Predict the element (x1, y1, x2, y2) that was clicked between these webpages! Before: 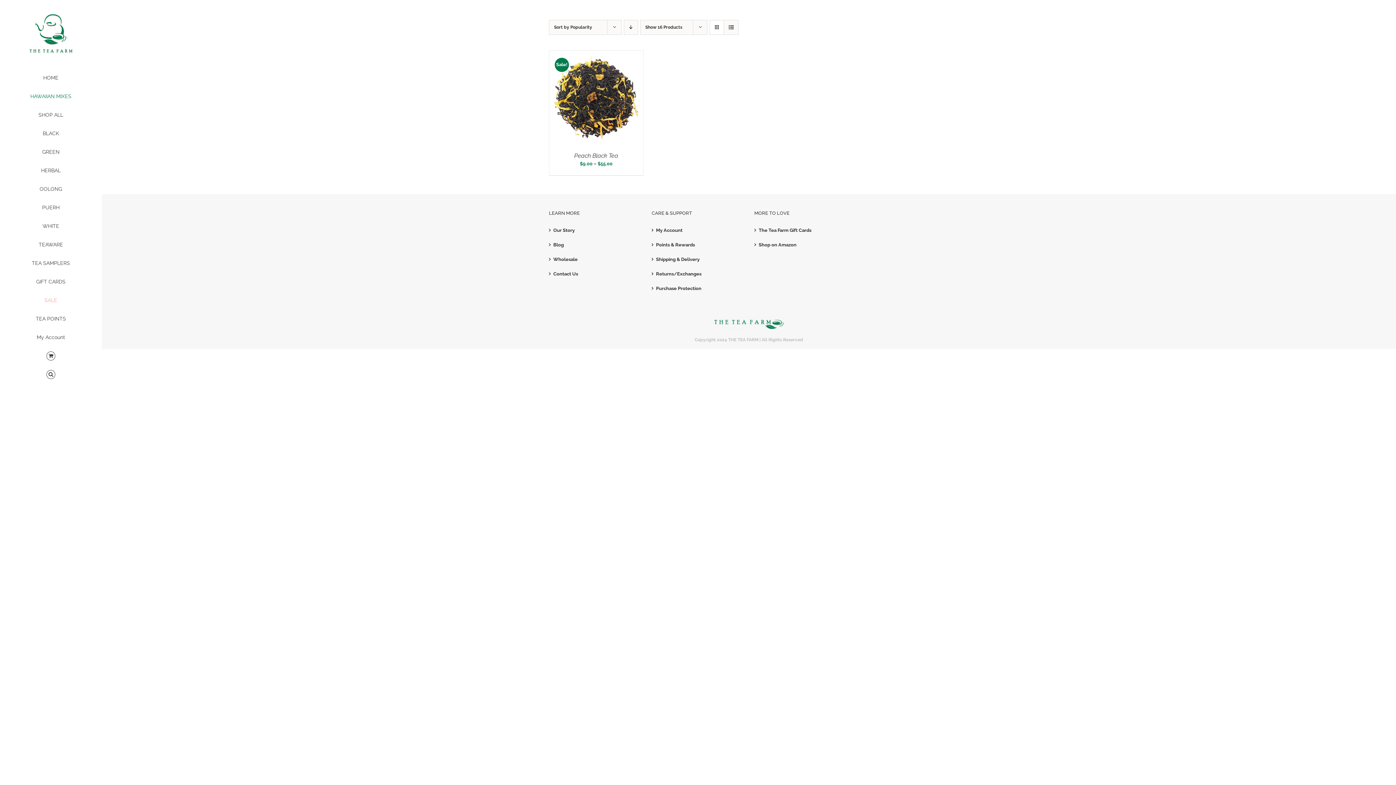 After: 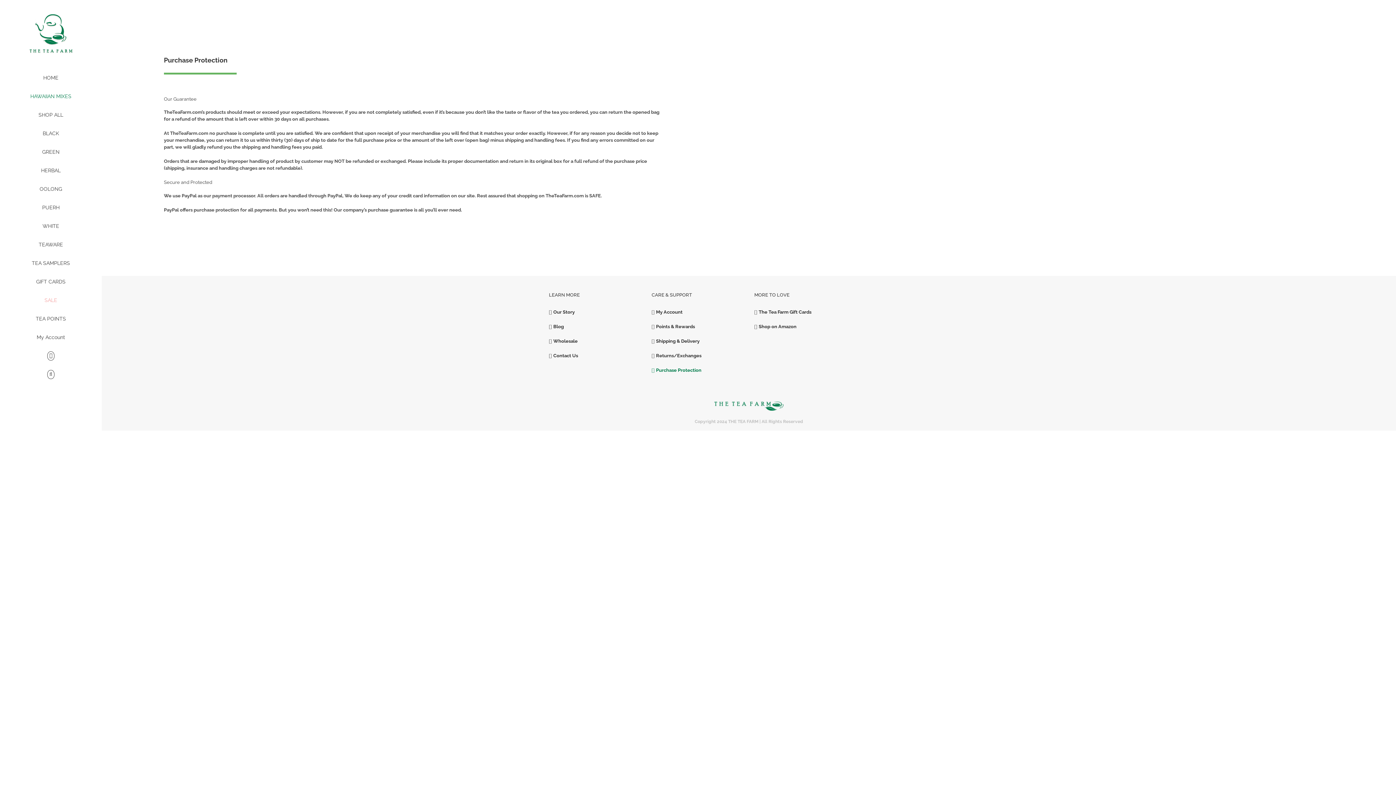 Action: label: Purchase Protection bbox: (656, 285, 740, 292)